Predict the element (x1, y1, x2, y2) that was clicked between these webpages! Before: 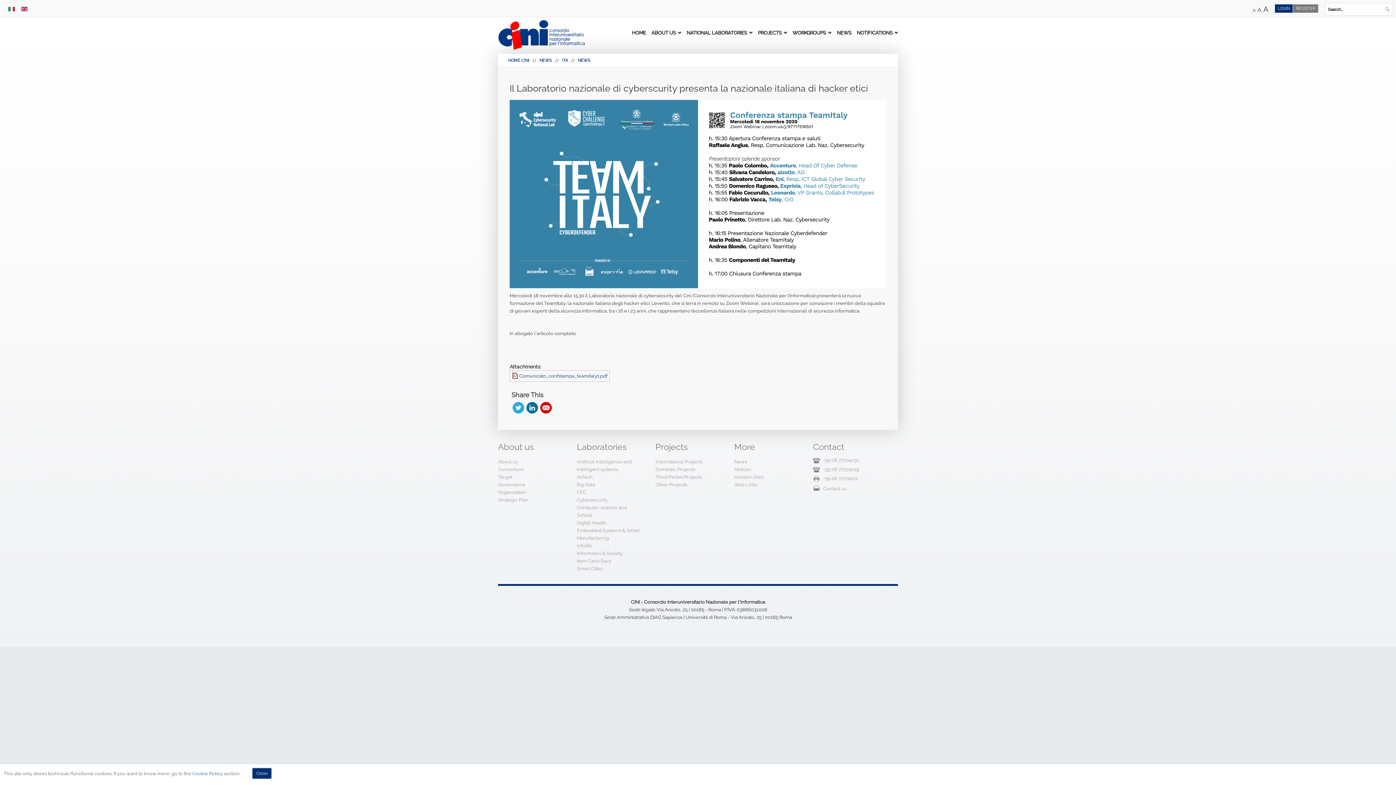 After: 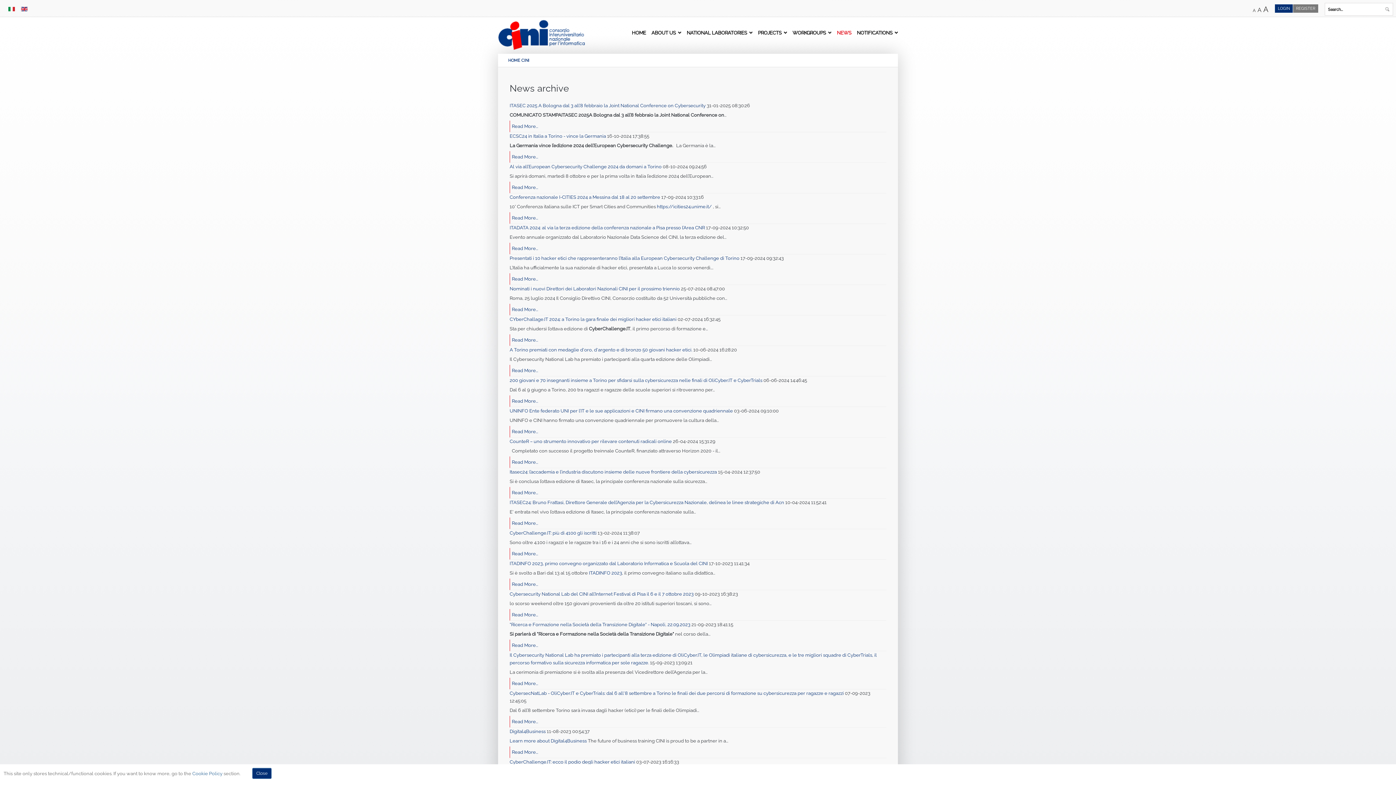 Action: bbox: (837, 29, 851, 35) label: NEWS